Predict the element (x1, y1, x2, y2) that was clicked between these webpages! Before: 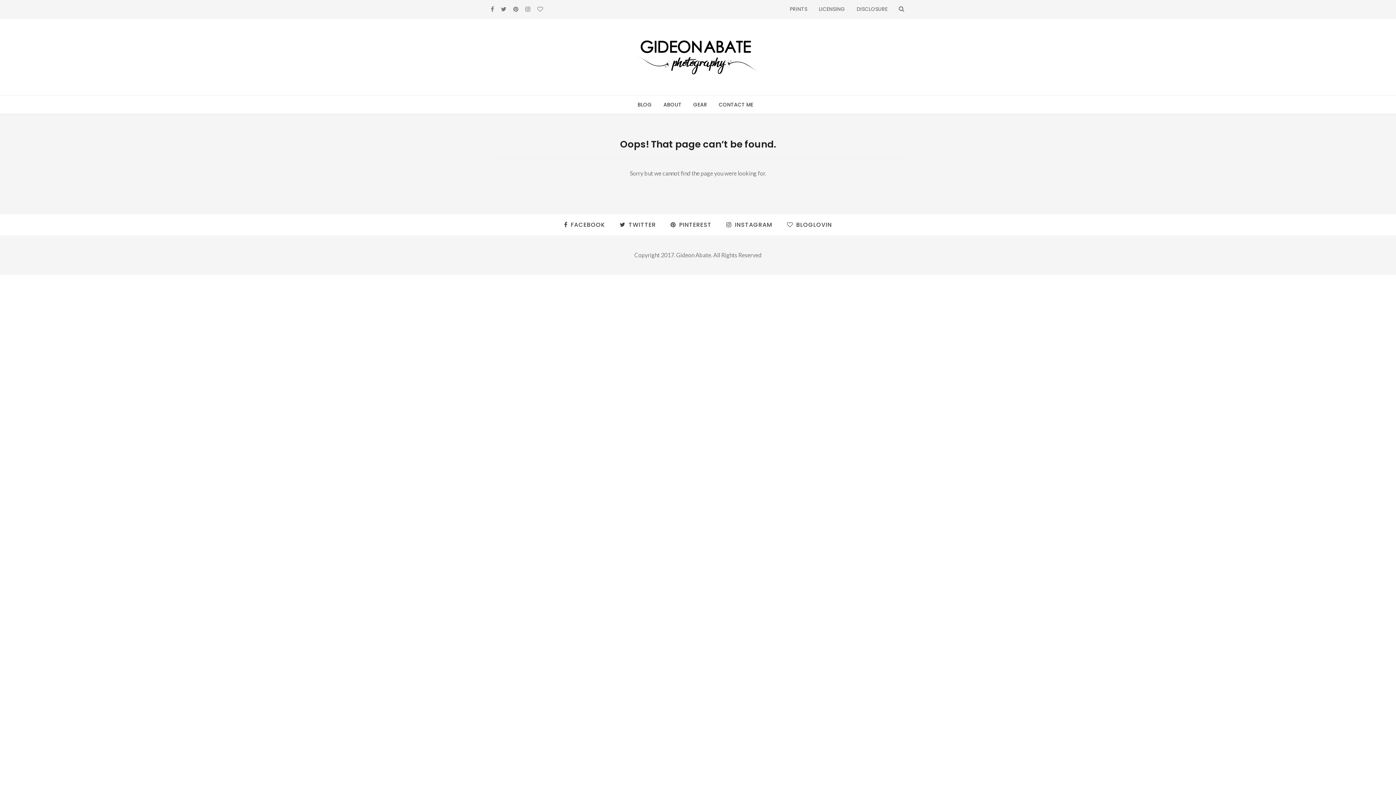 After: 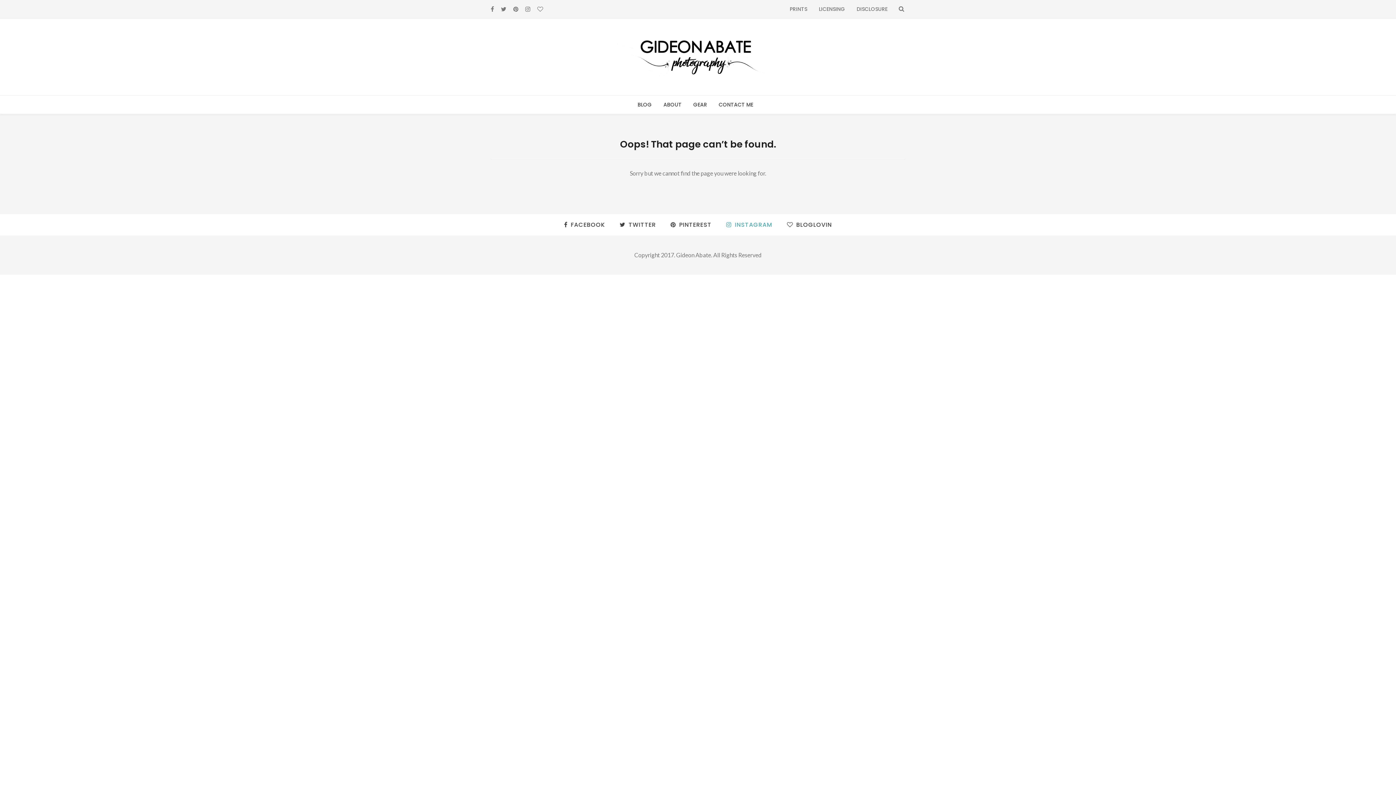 Action: bbox: (726, 220, 772, 229) label: INSTAGRAM